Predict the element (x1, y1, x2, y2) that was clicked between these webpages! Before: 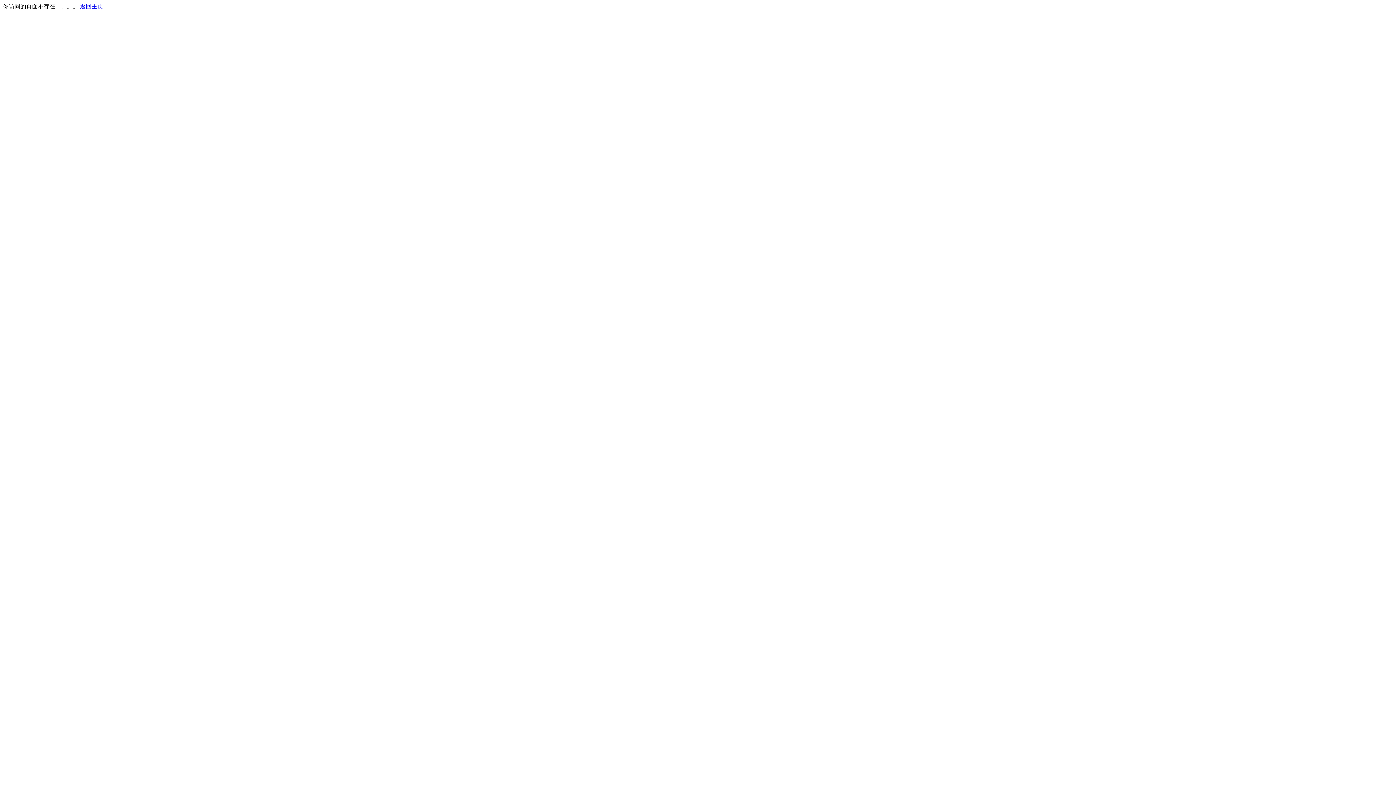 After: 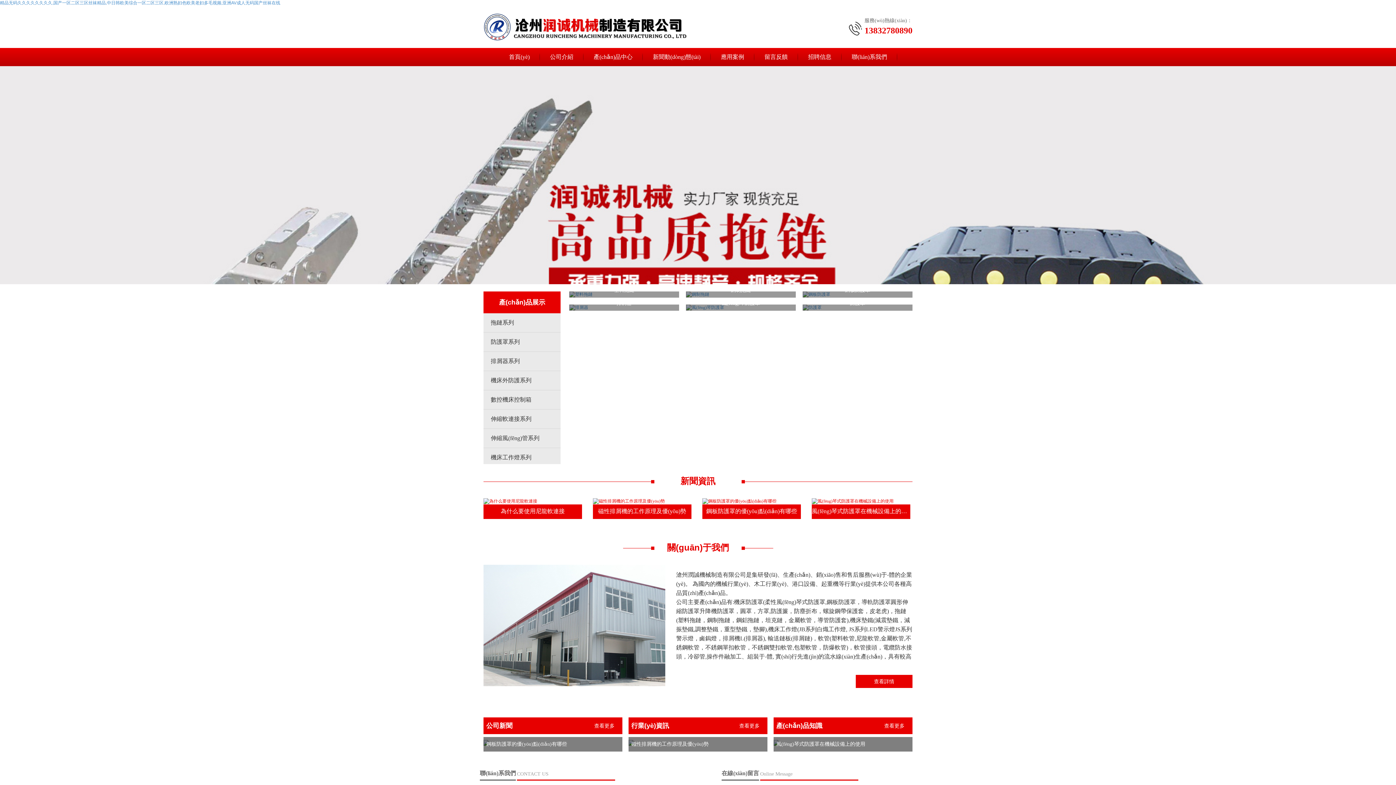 Action: label: 返回主页 bbox: (80, 3, 103, 9)